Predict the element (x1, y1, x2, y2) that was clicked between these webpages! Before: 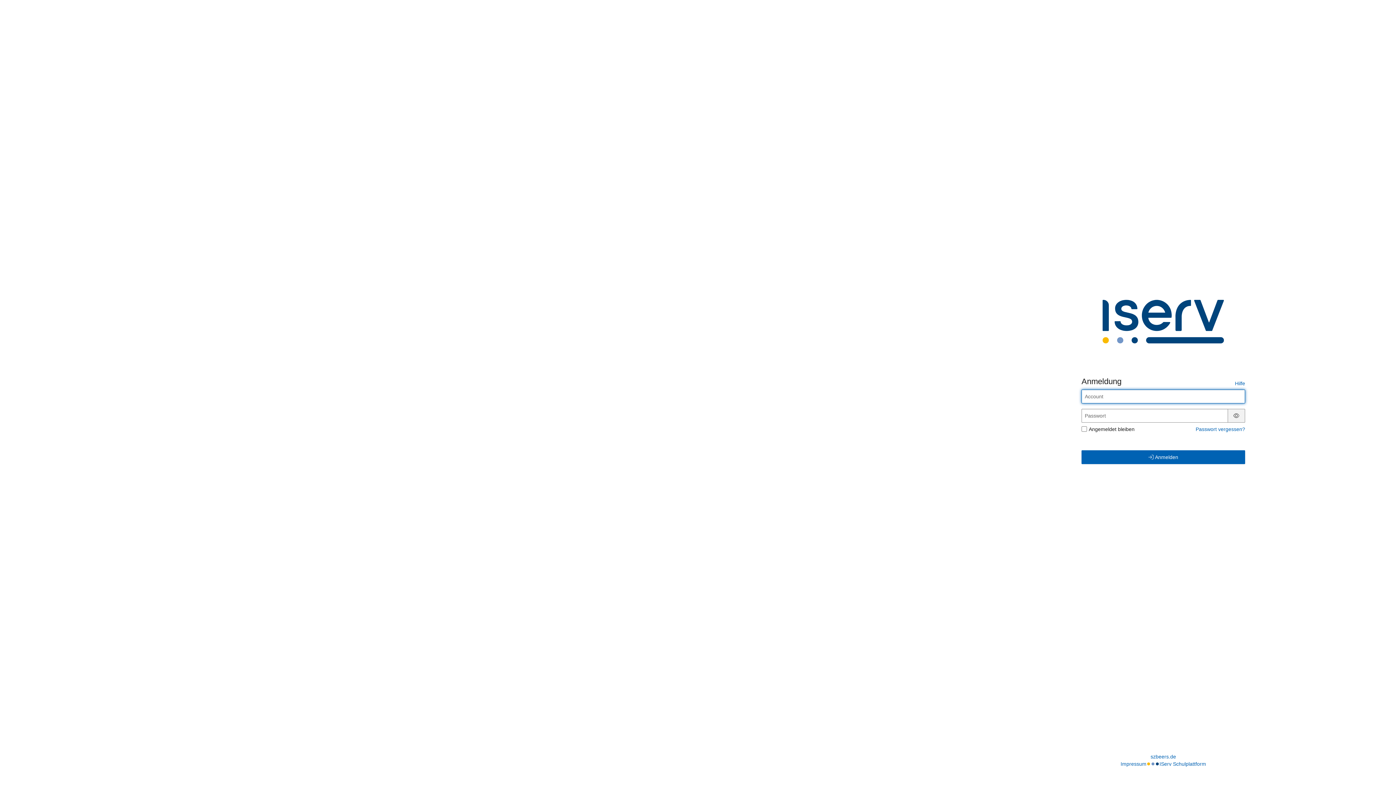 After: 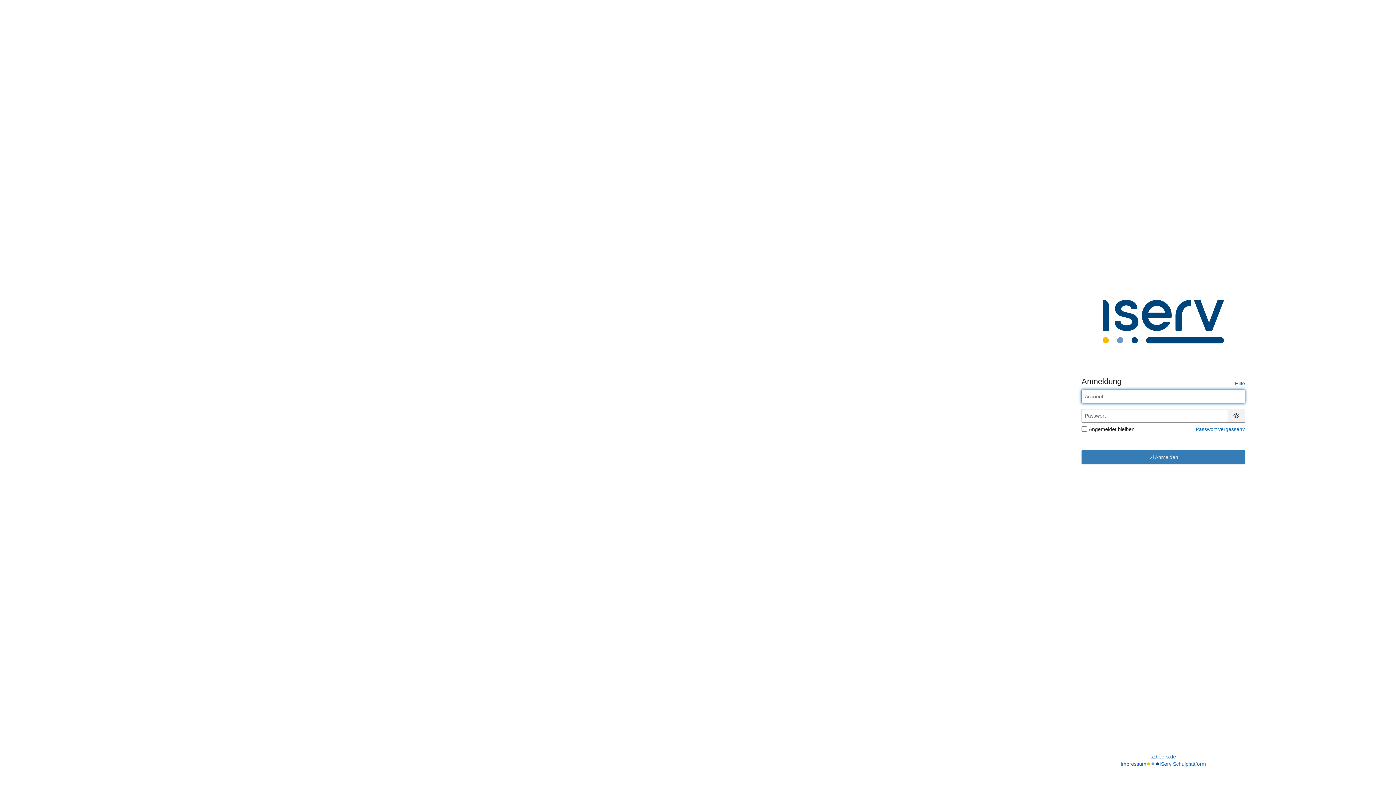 Action: label:  Anmelden bbox: (1081, 450, 1245, 464)